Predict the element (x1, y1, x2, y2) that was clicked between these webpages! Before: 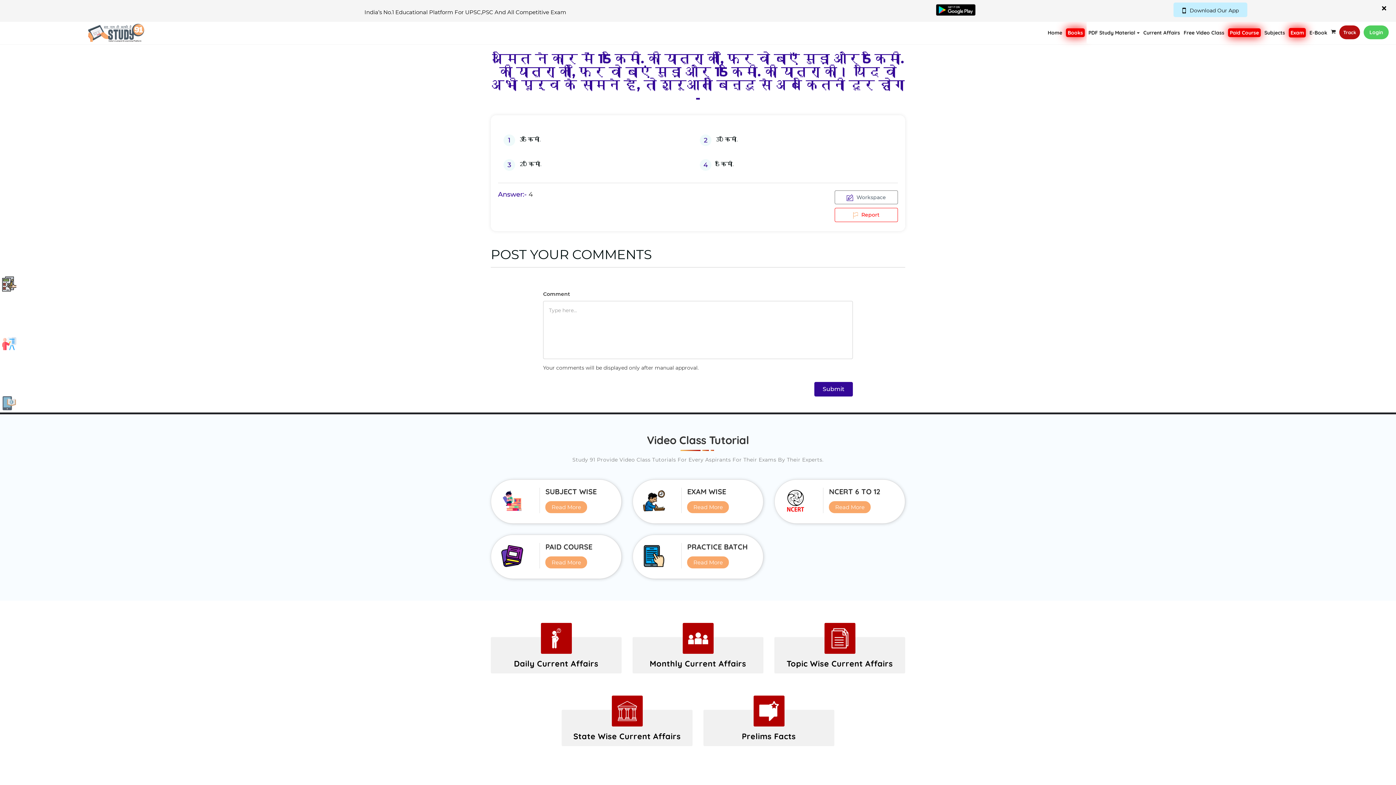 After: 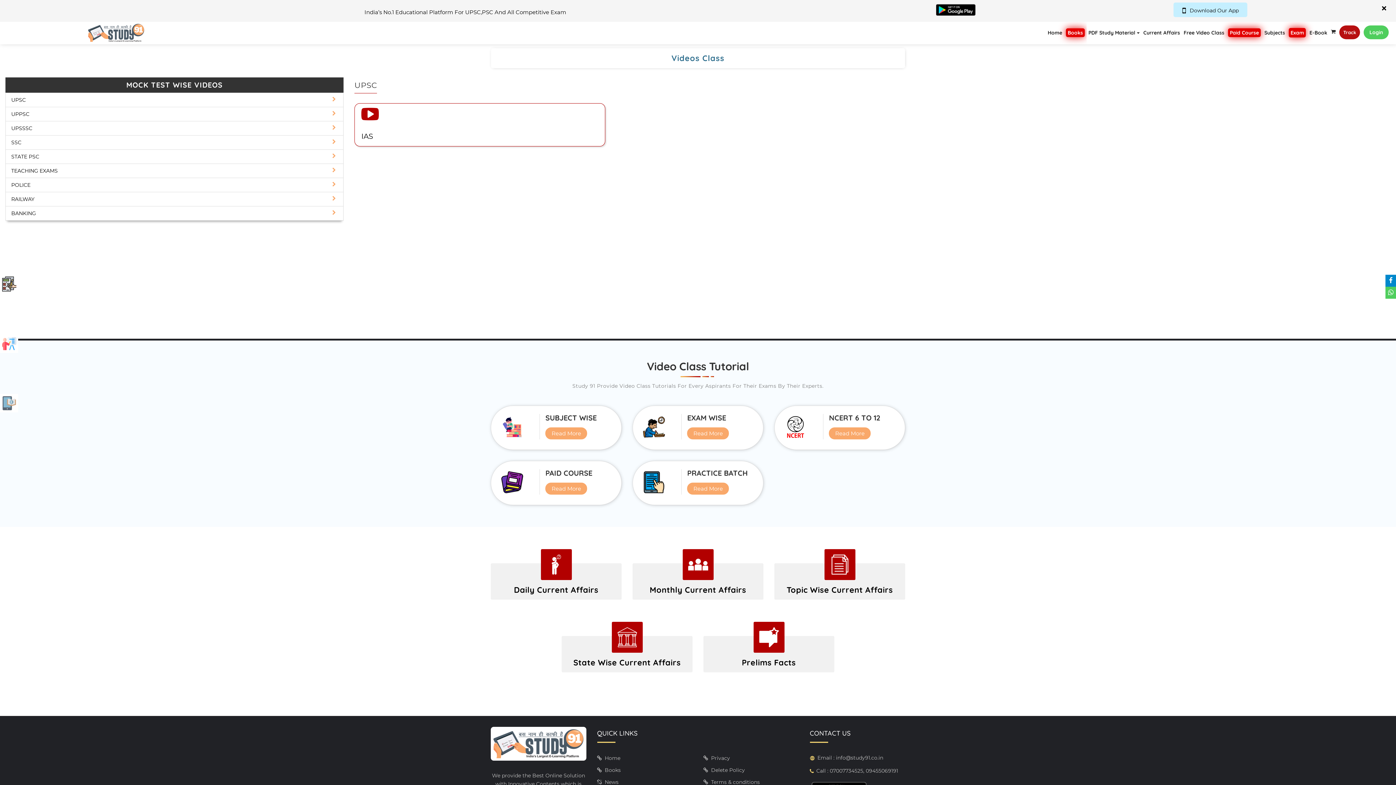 Action: bbox: (501, 497, 523, 503)